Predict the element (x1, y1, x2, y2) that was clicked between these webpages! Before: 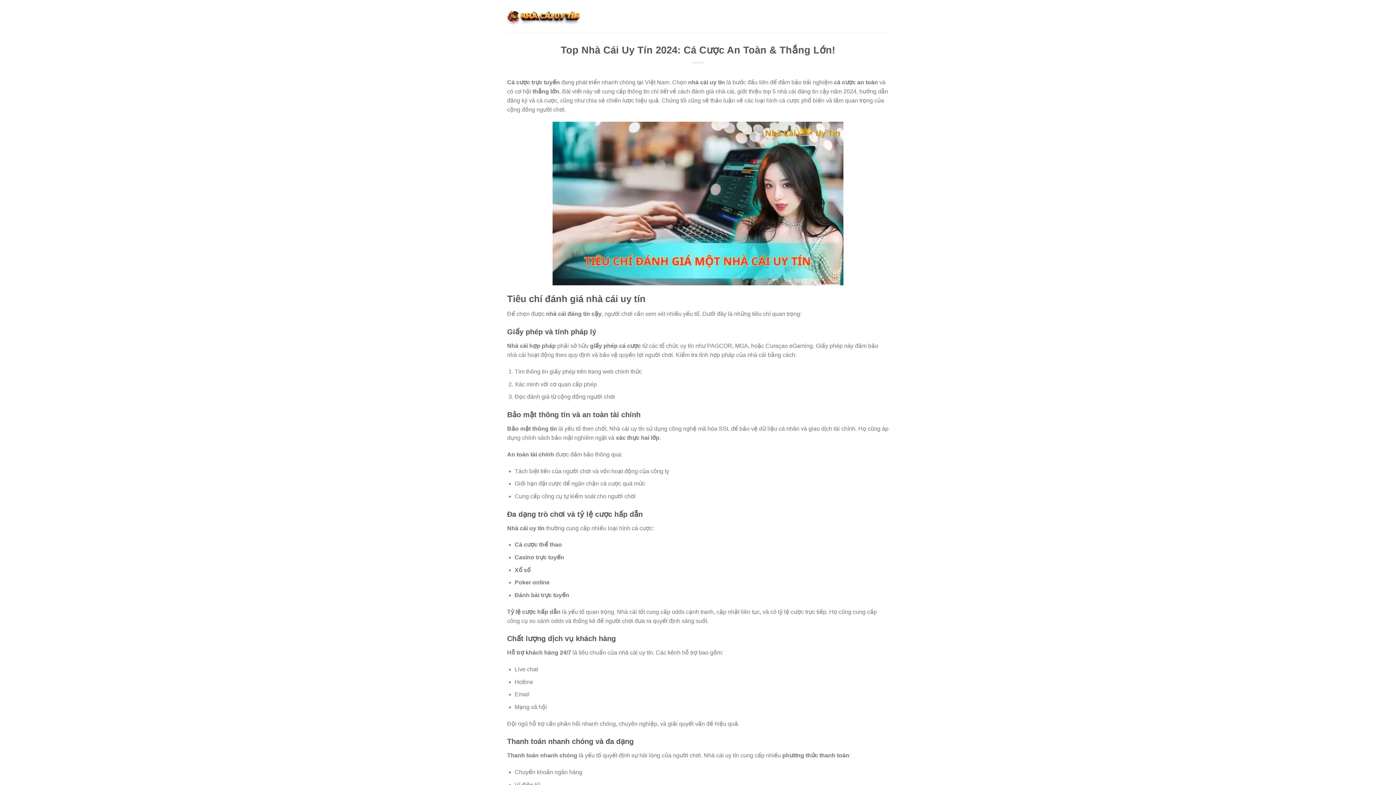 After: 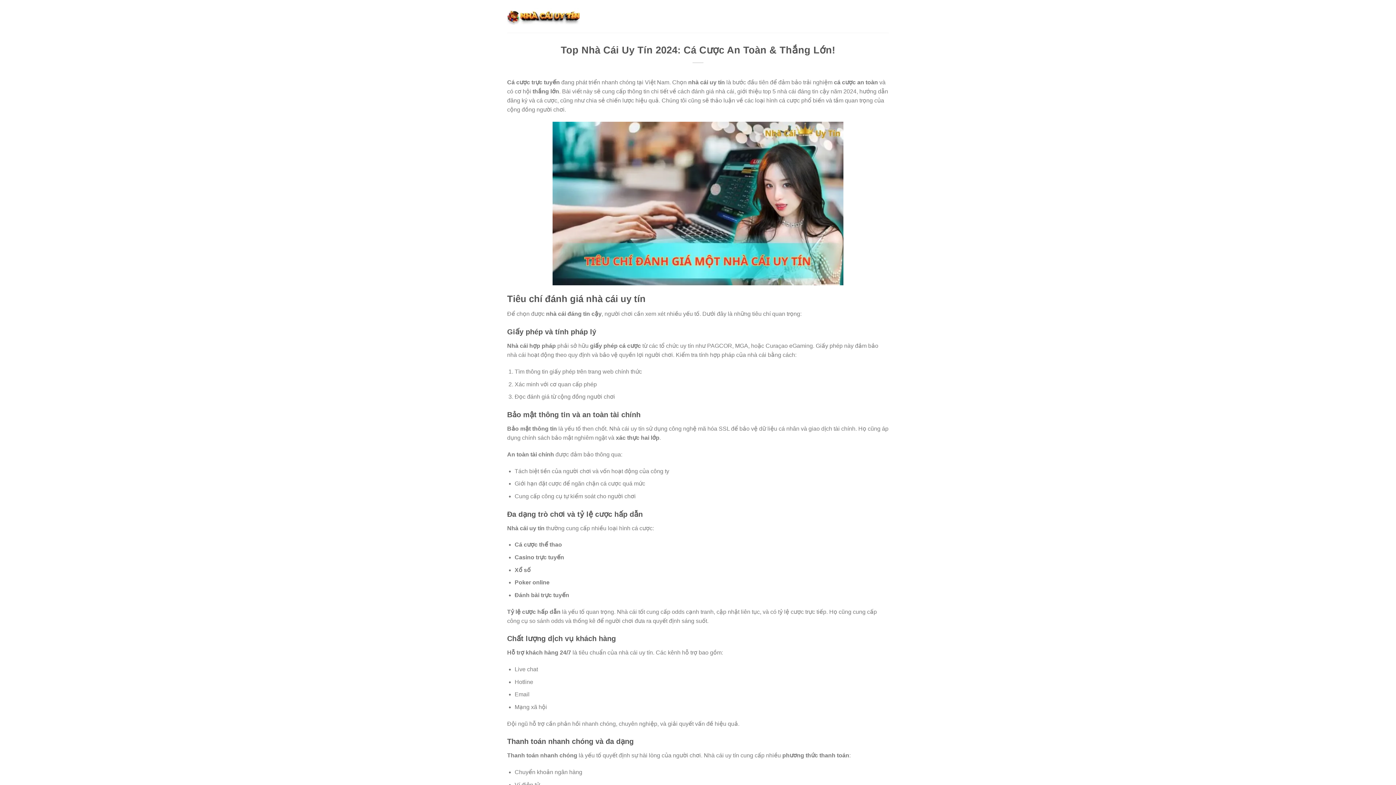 Action: bbox: (507, 7, 580, 24)